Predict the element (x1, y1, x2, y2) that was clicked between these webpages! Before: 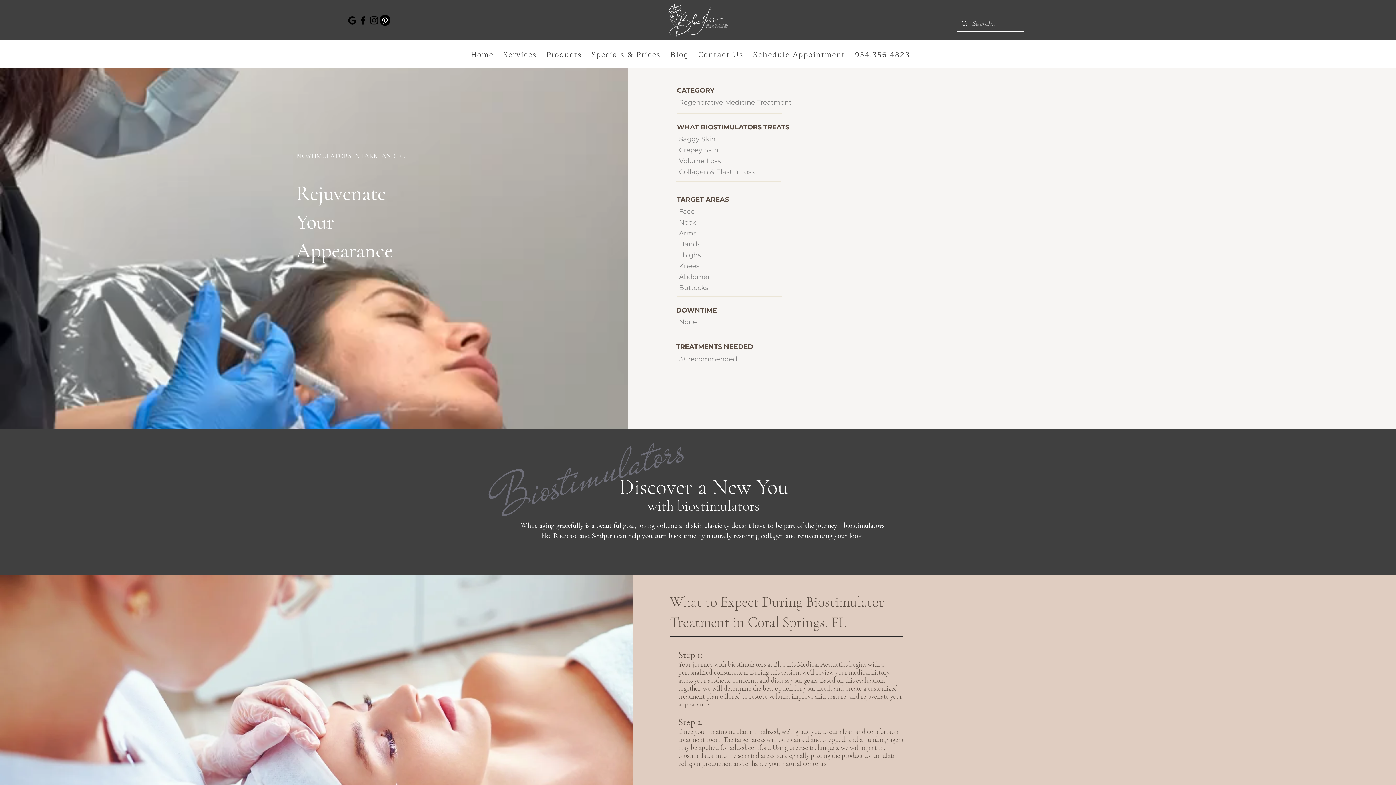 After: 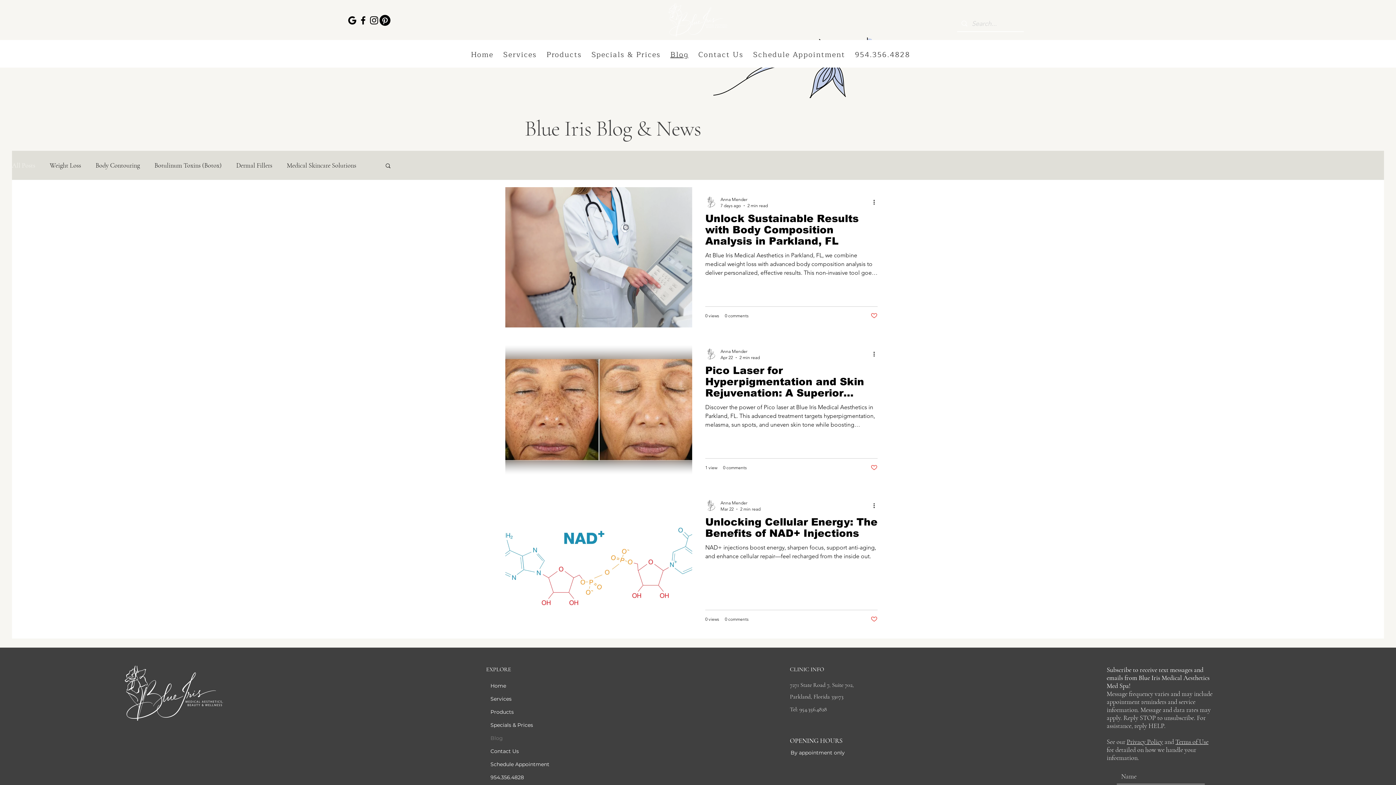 Action: label: Blog bbox: (666, 45, 692, 64)